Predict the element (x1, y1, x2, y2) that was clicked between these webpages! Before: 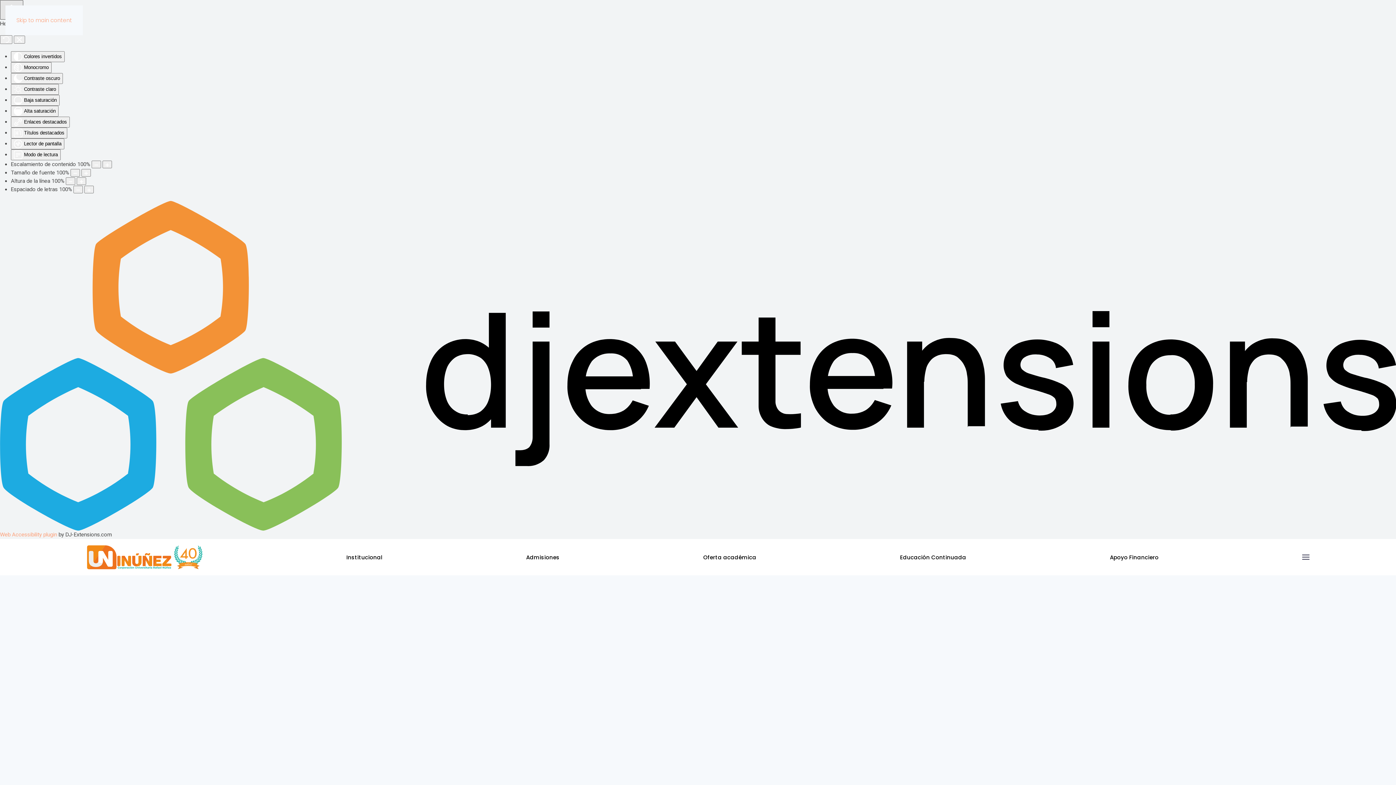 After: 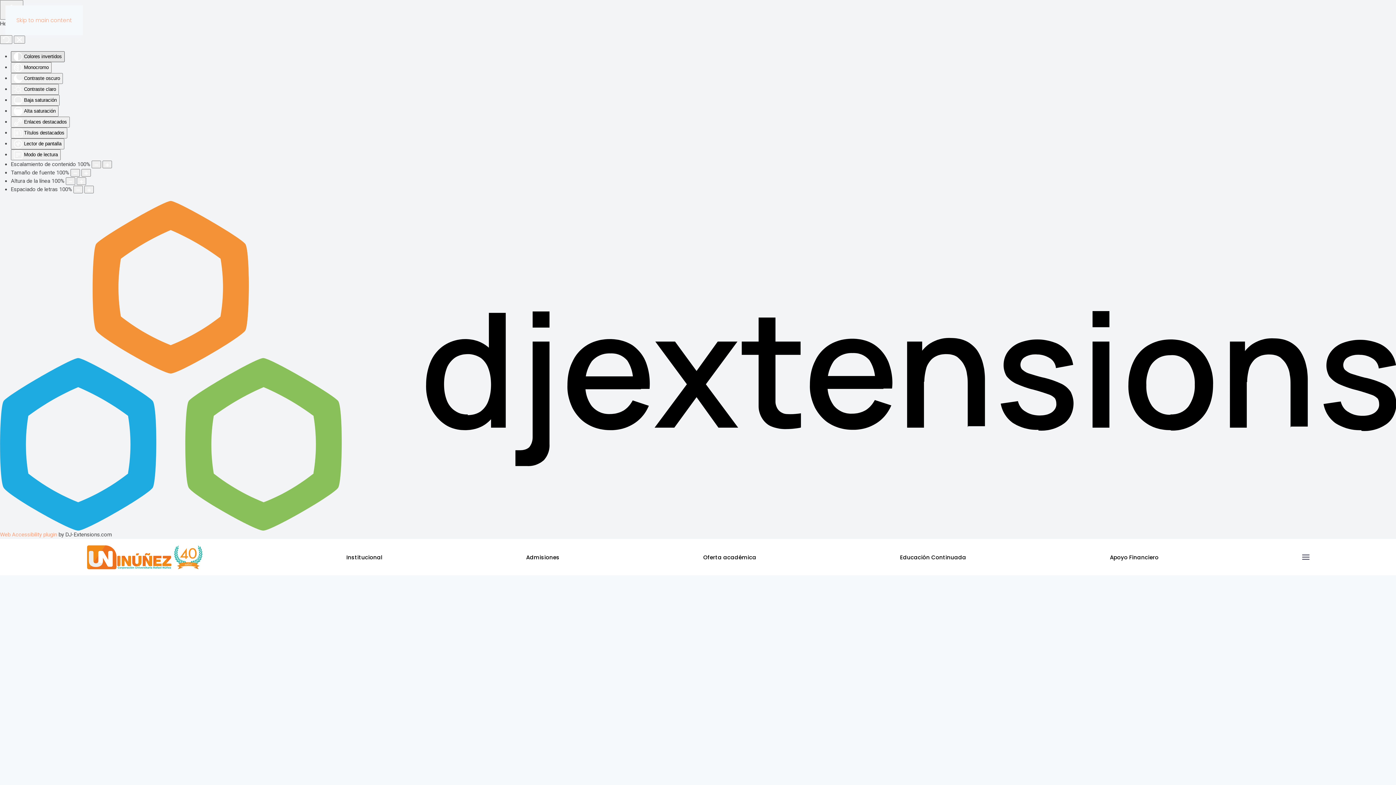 Action: bbox: (10, 51, 64, 62) label:  Colores invertidos